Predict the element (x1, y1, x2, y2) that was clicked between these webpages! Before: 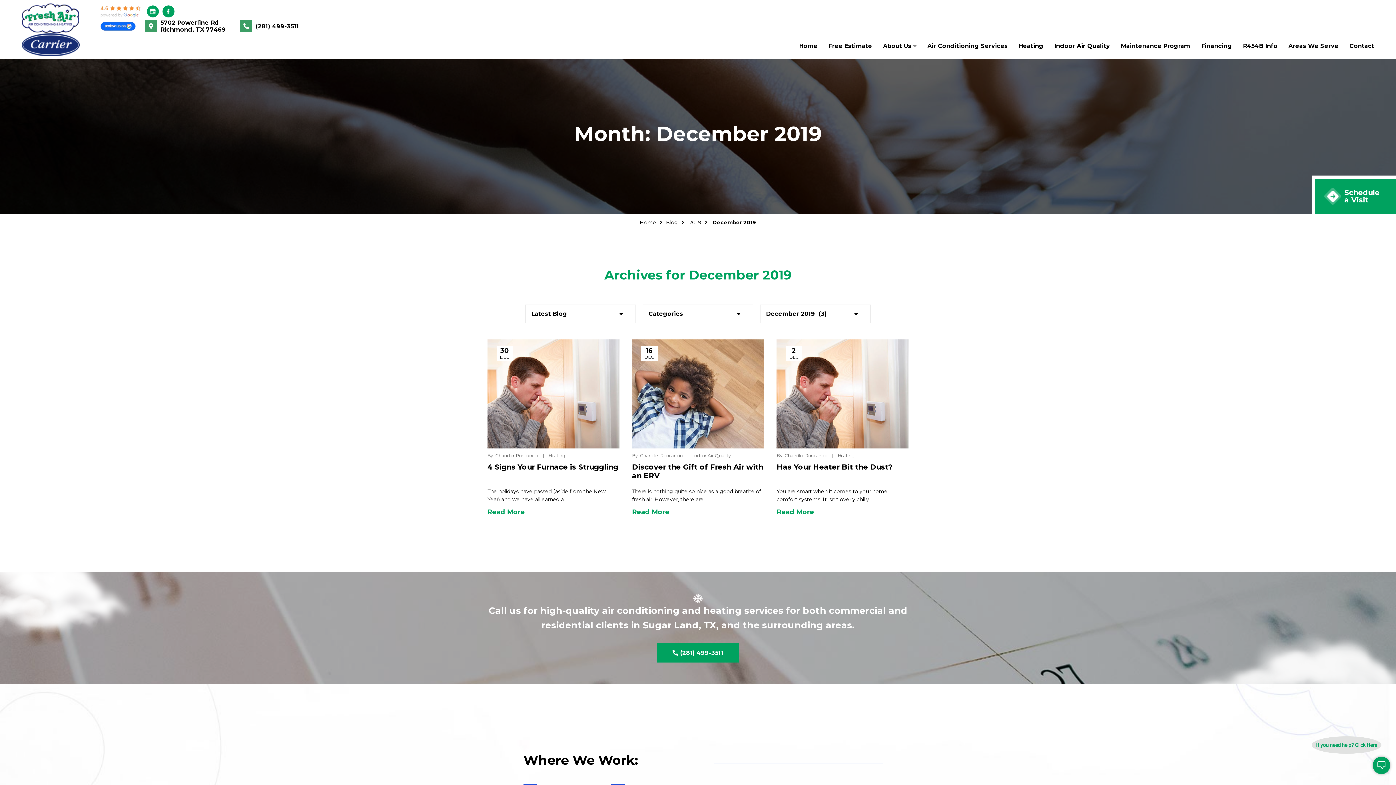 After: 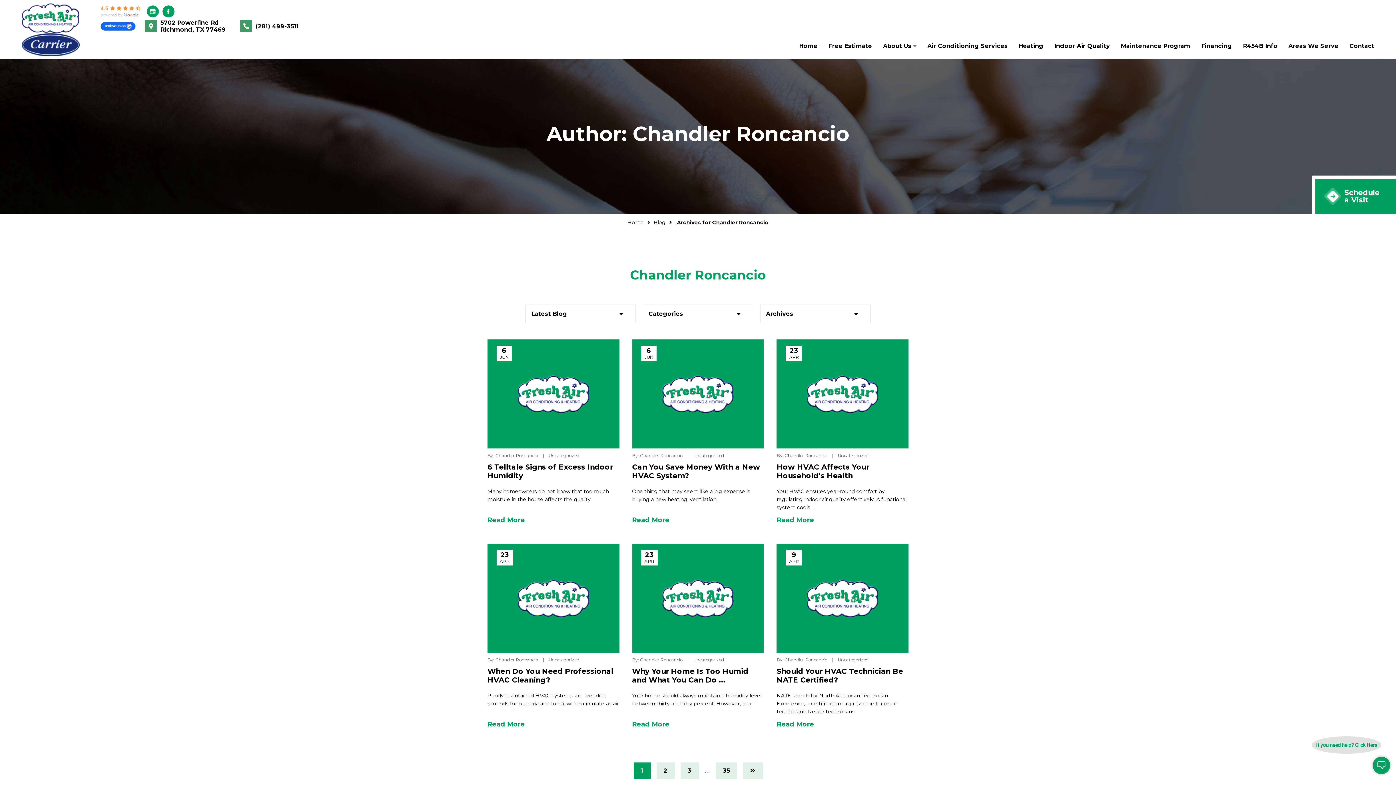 Action: bbox: (640, 453, 682, 458) label: Chandler Roncancio